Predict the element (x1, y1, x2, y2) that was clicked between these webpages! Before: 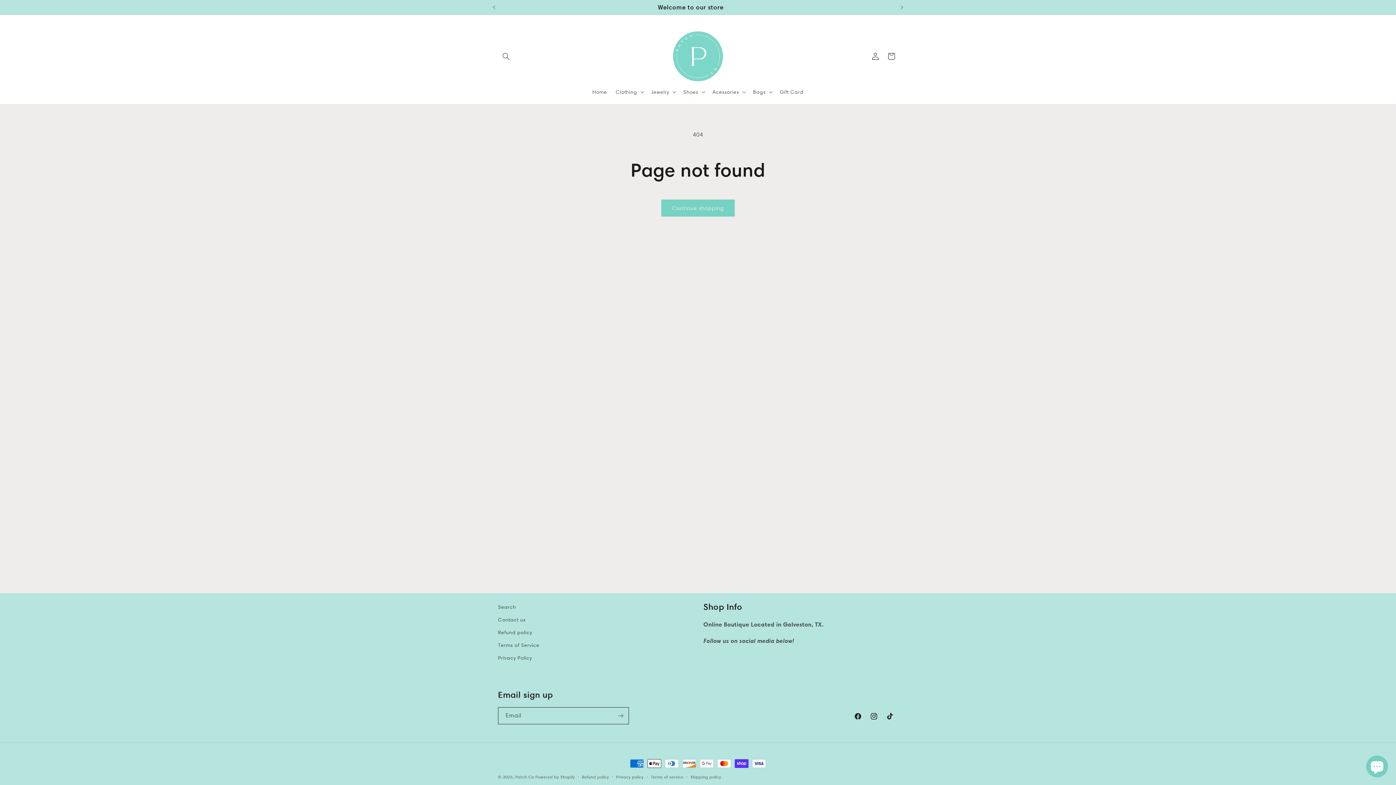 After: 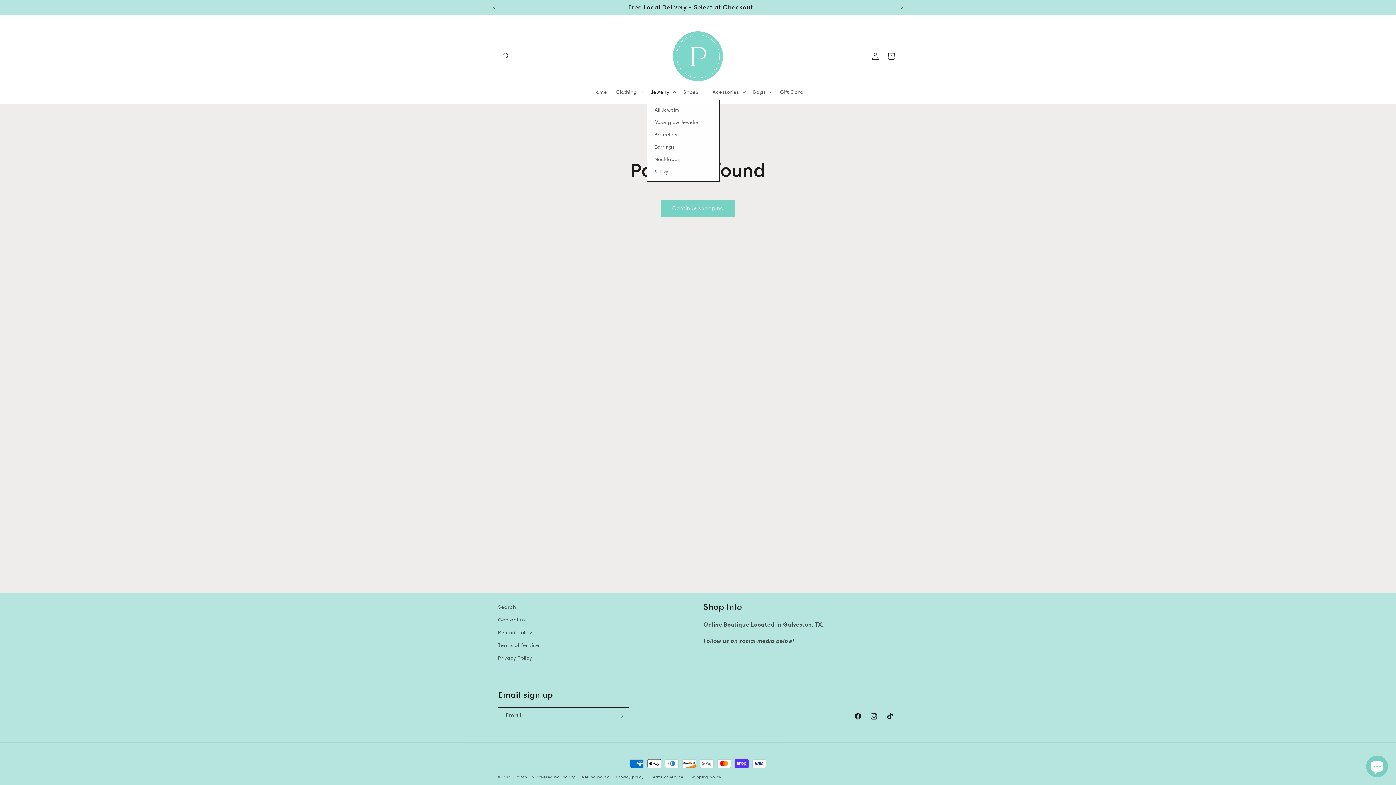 Action: bbox: (647, 84, 679, 99) label: Jewelry